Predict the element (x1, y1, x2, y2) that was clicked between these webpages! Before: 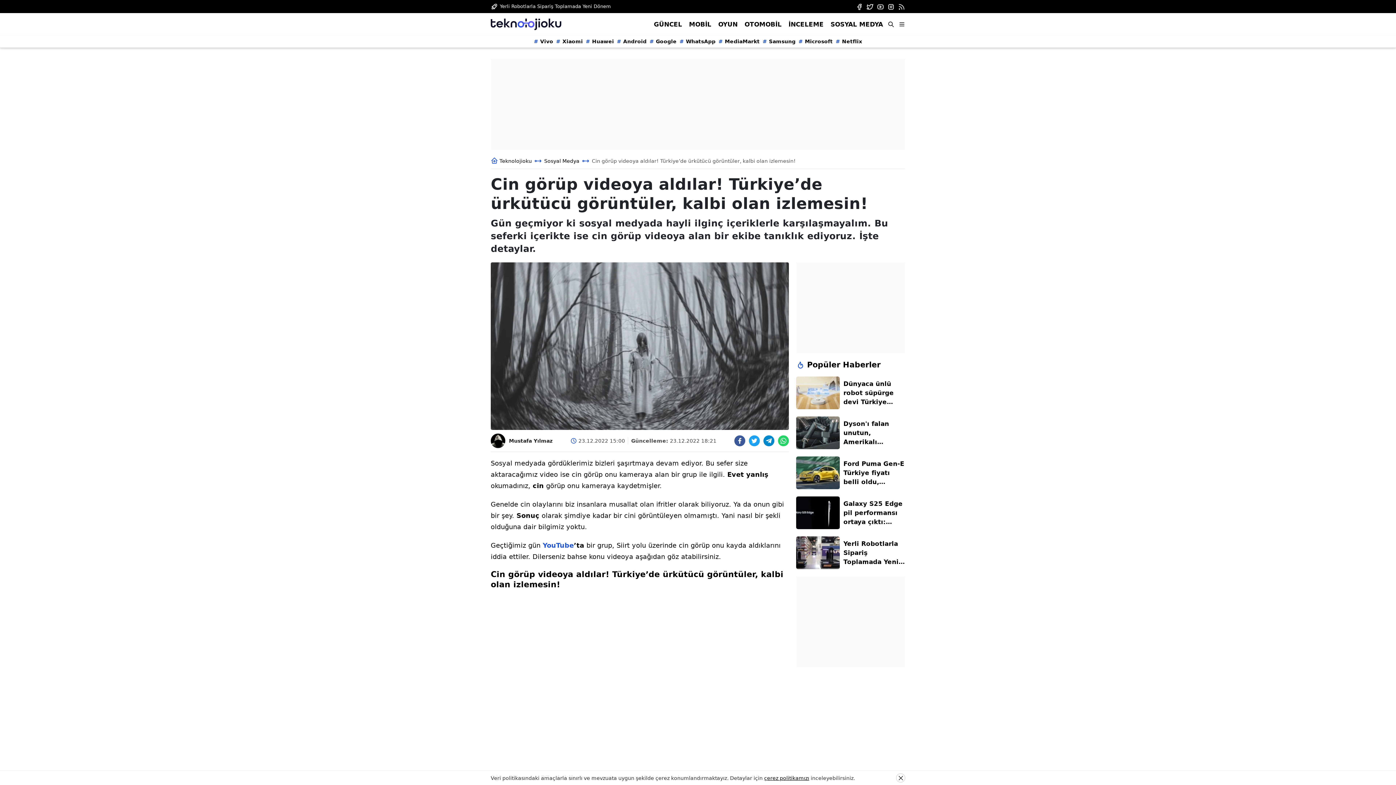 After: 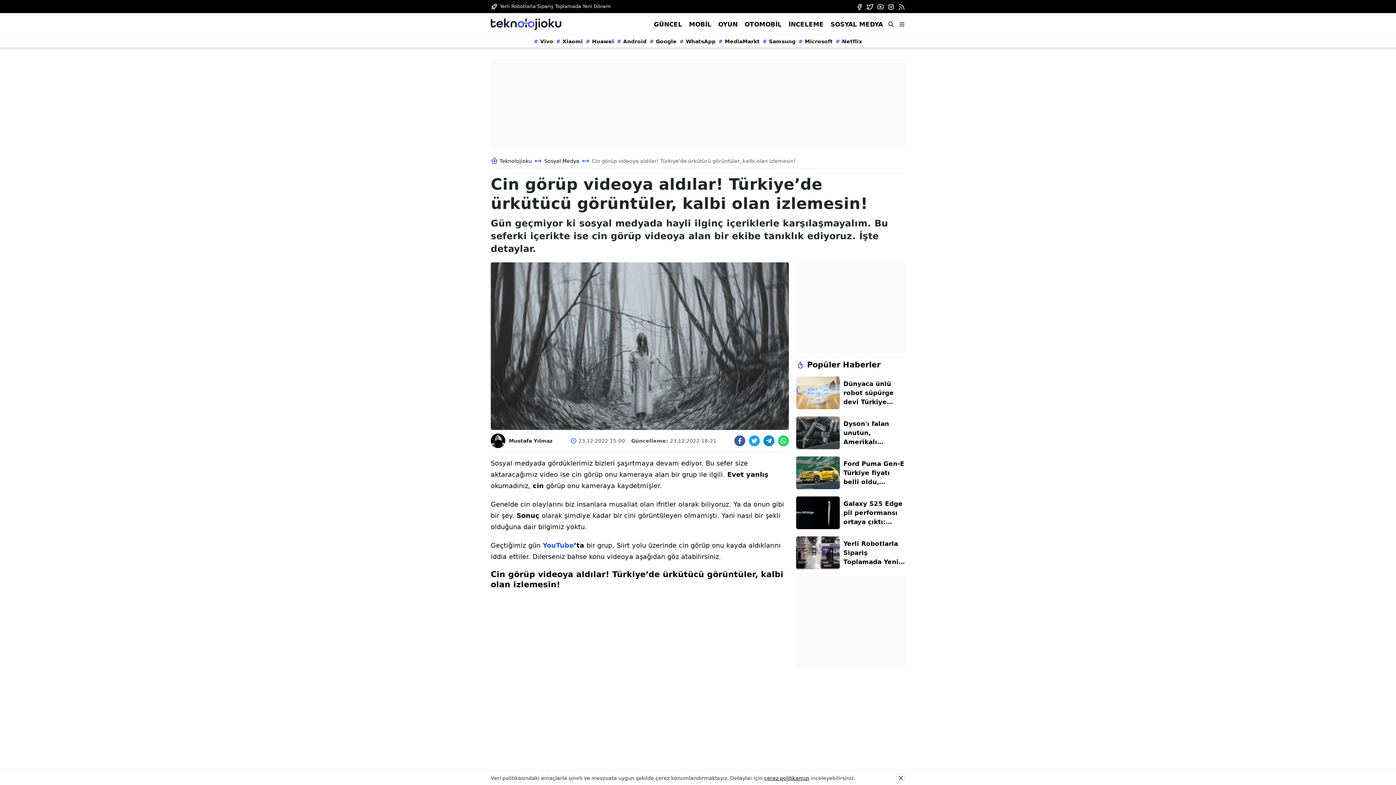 Action: bbox: (856, 3, 863, 10)